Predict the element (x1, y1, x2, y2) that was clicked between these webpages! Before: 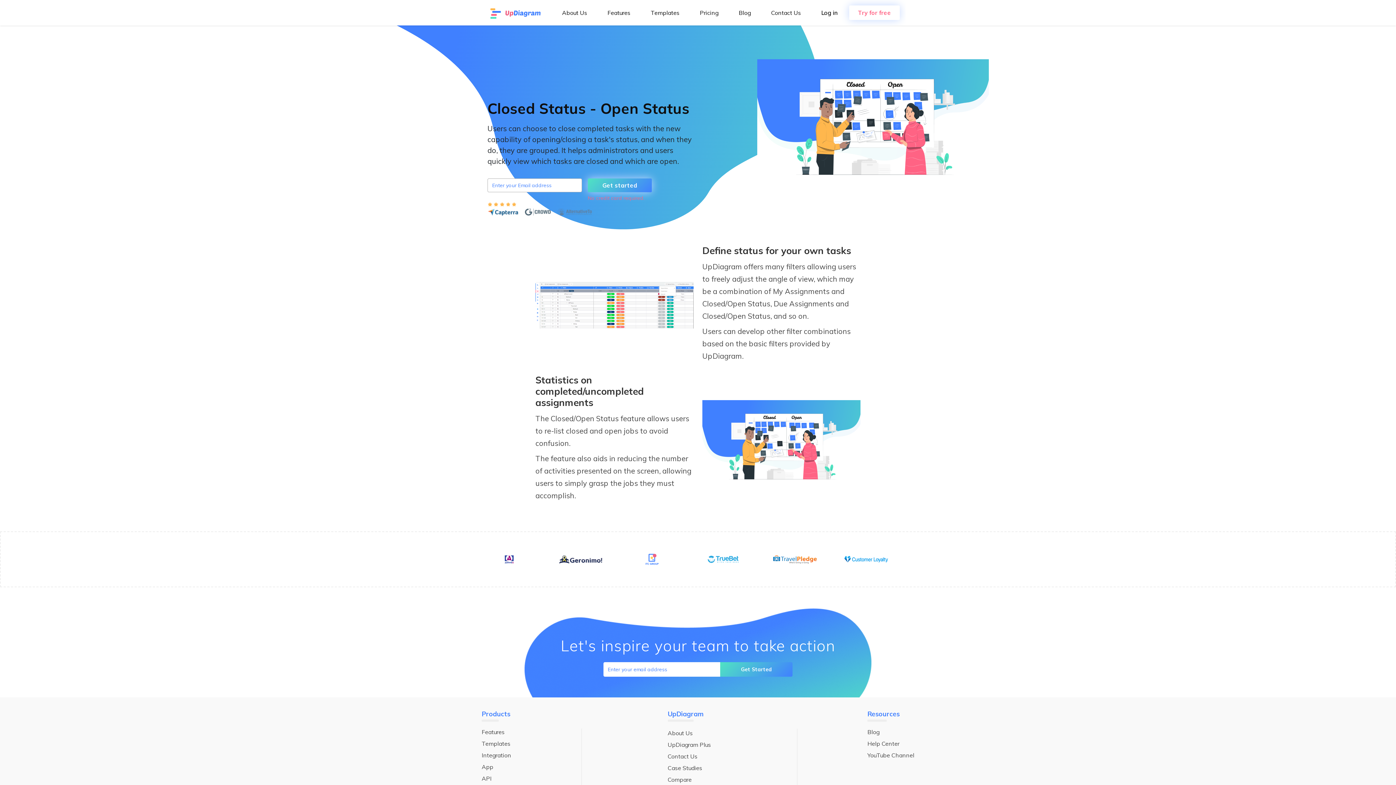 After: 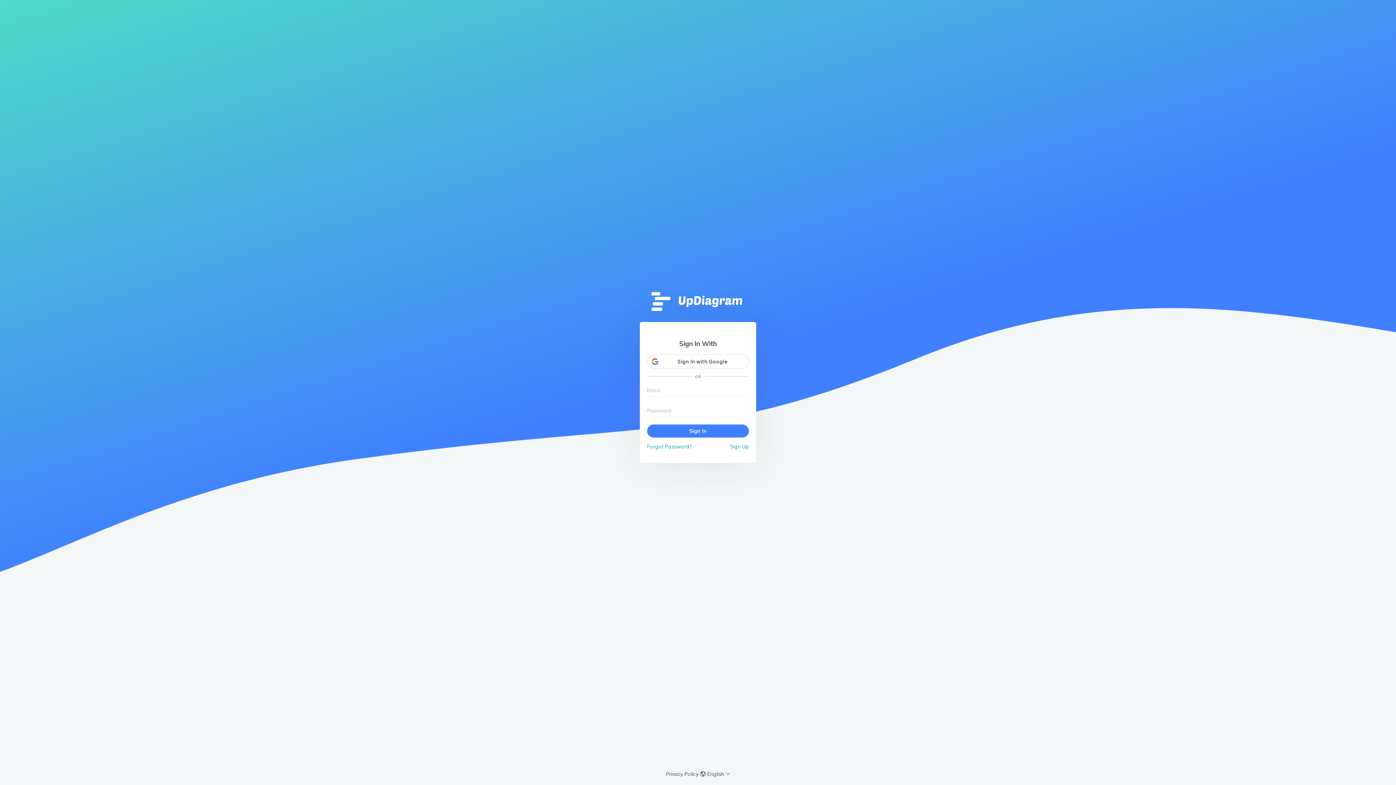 Action: label: Log in bbox: (818, 0, 840, 25)